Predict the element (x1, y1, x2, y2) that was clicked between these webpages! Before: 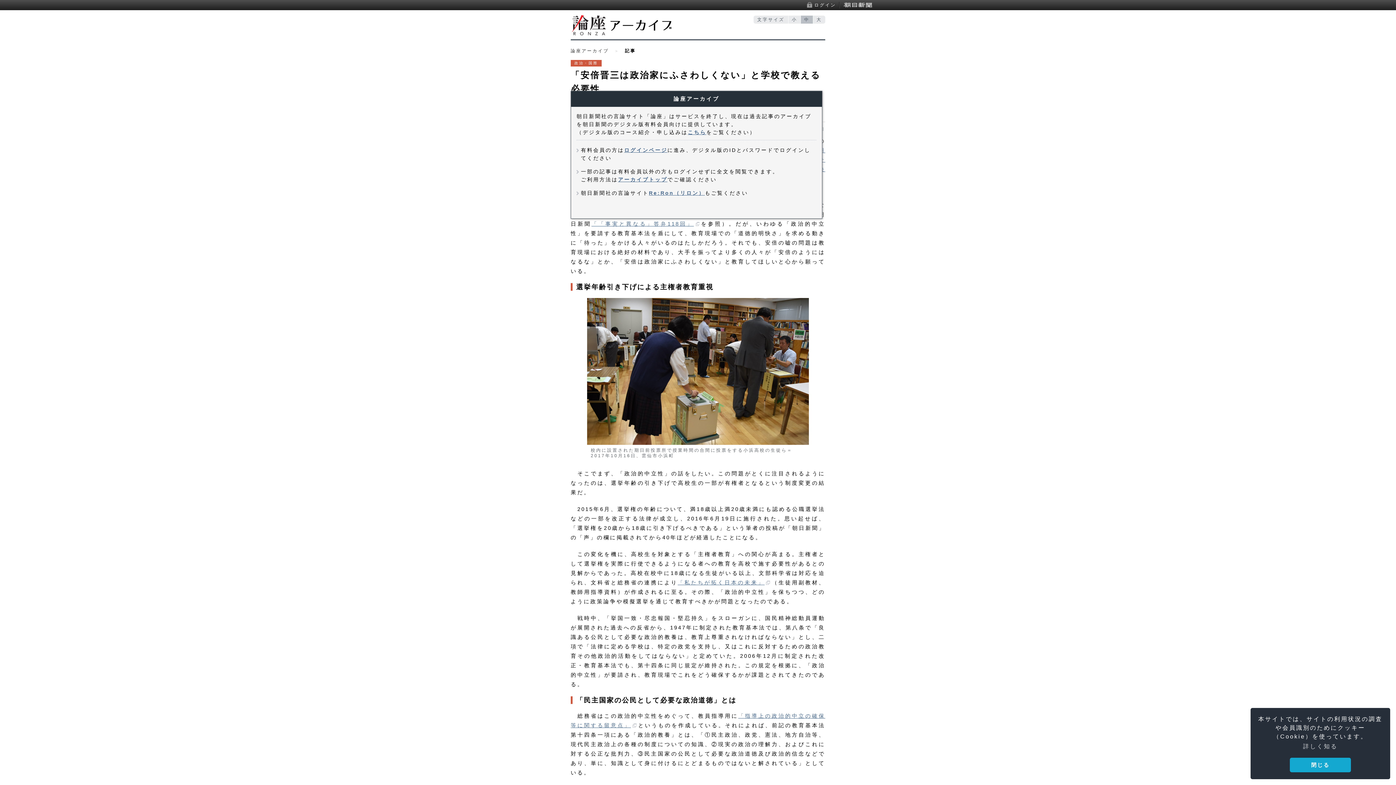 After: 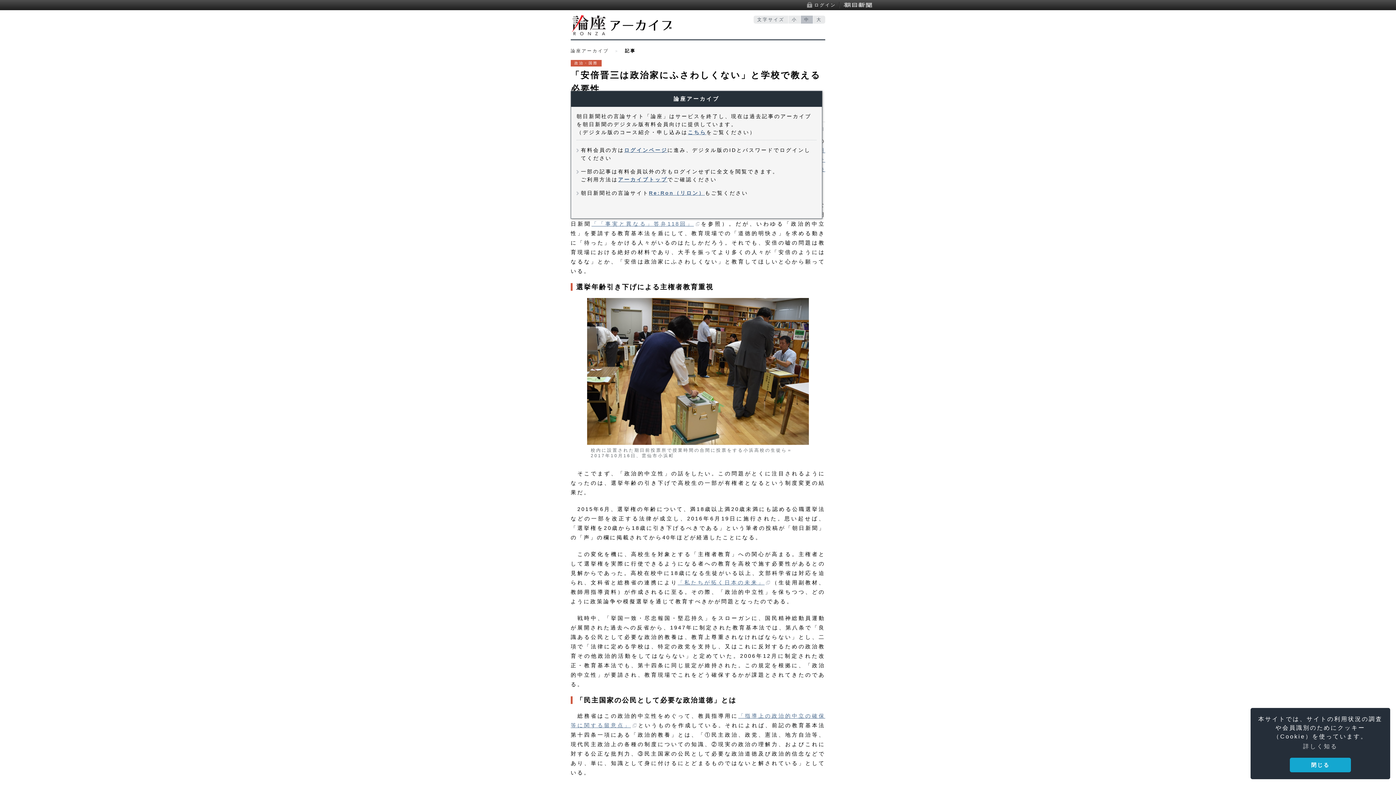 Action: bbox: (843, 1, 872, 8) label: 朝日新聞デジタル